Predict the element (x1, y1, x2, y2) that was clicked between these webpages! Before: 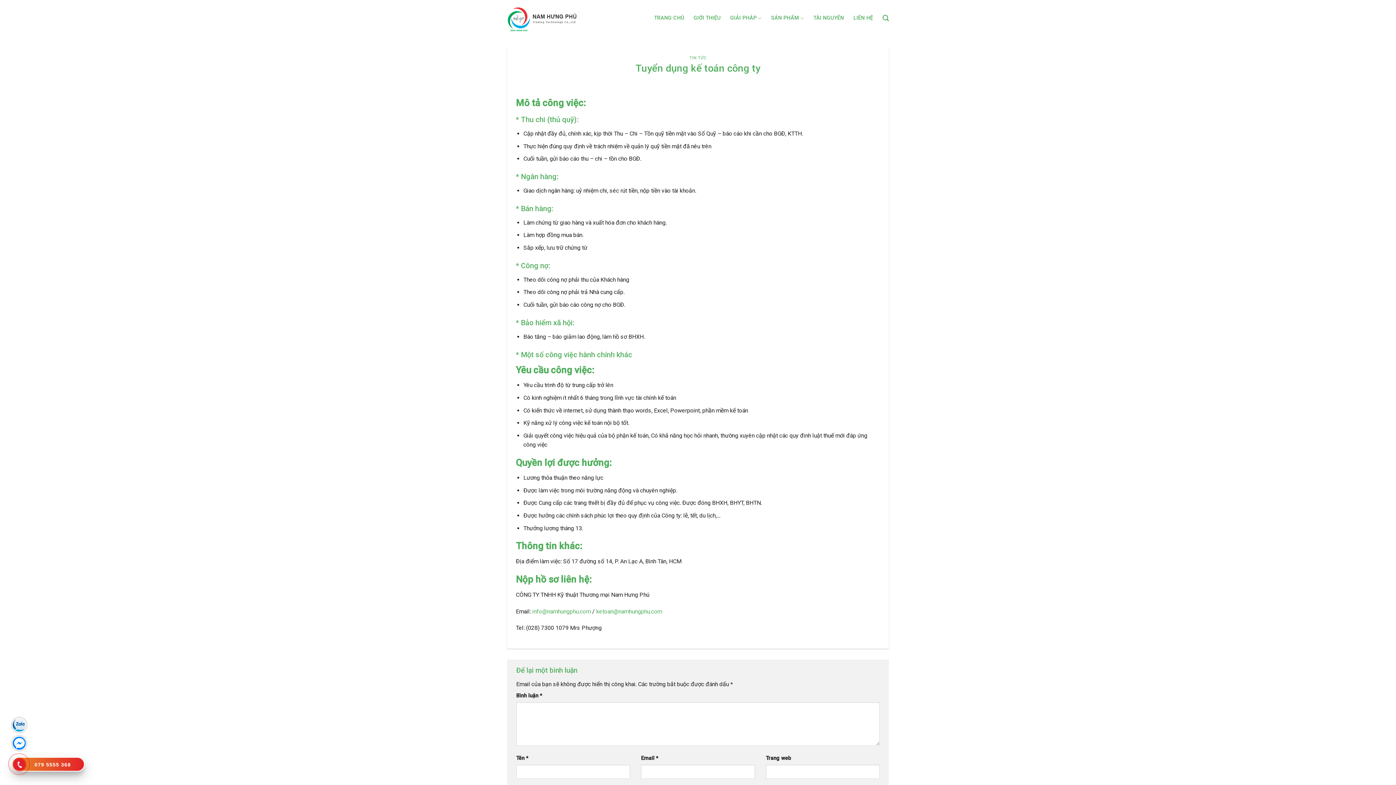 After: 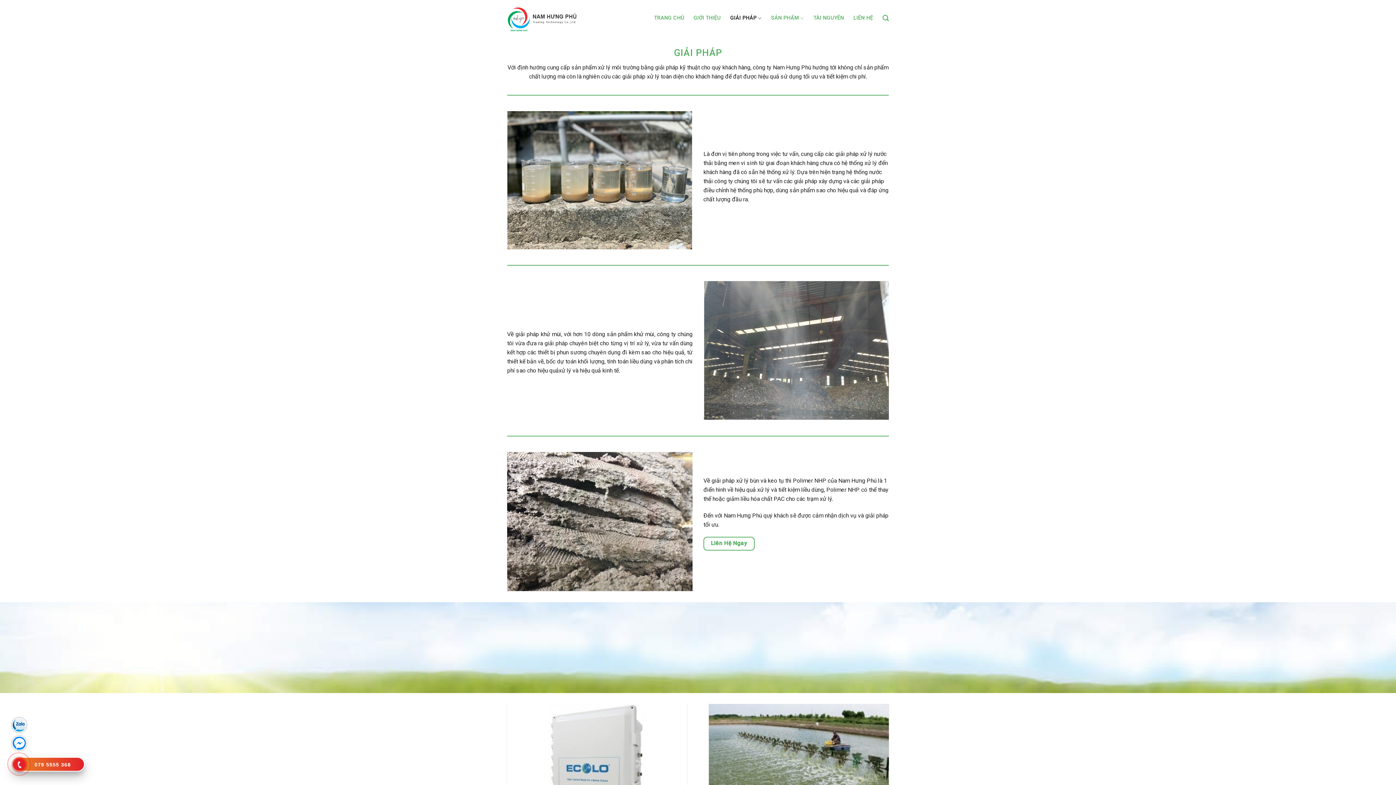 Action: bbox: (730, 11, 761, 25) label: GIẢI PHÁP